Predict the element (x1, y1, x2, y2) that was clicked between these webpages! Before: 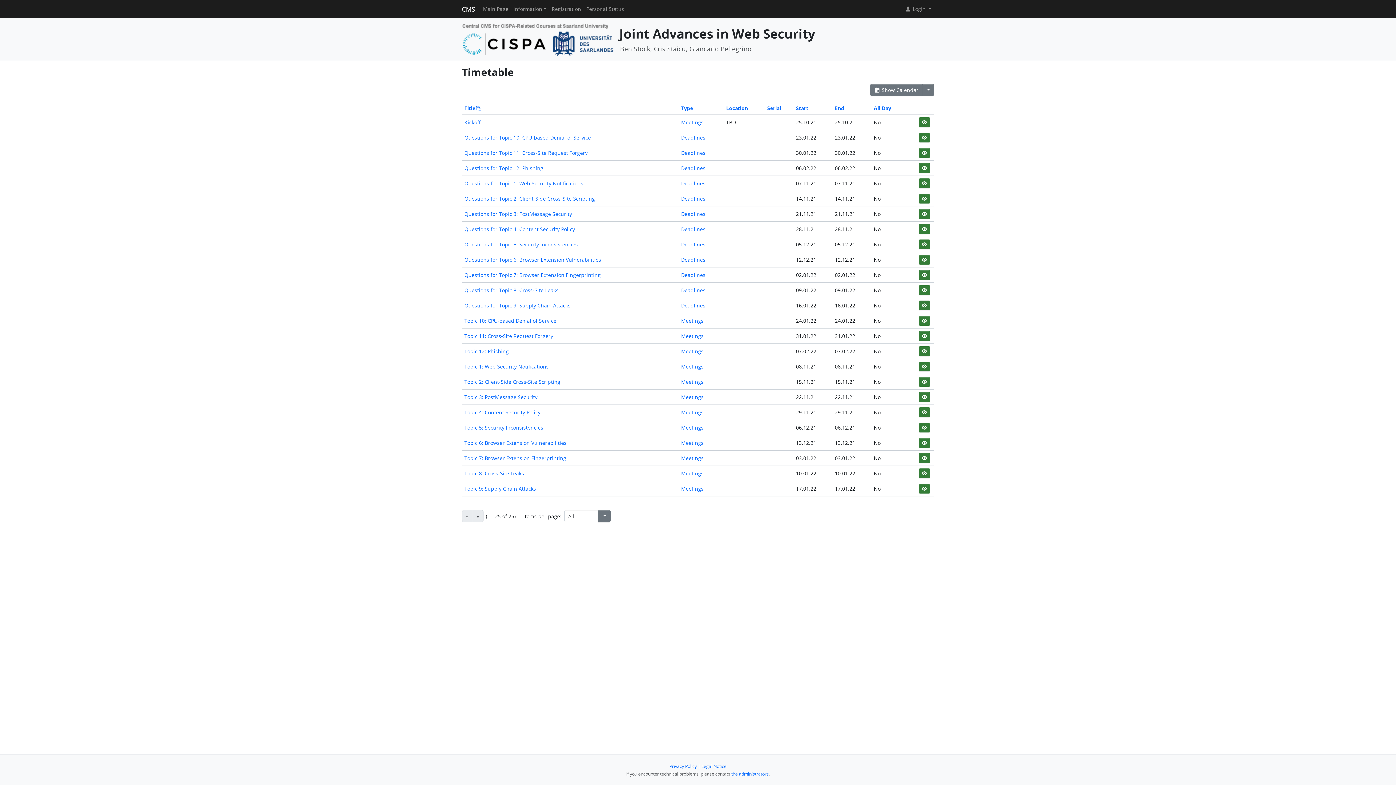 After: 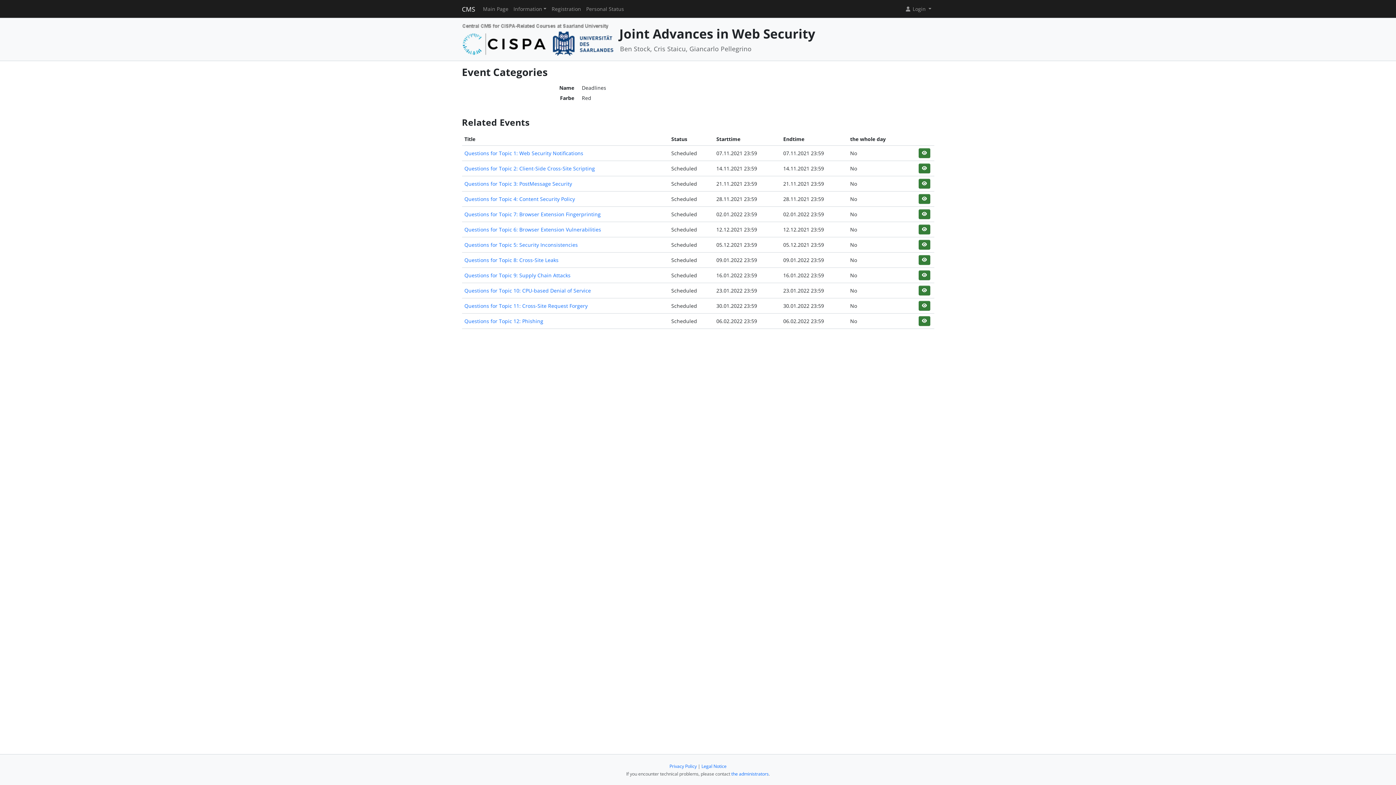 Action: bbox: (681, 210, 705, 217) label: Deadlines